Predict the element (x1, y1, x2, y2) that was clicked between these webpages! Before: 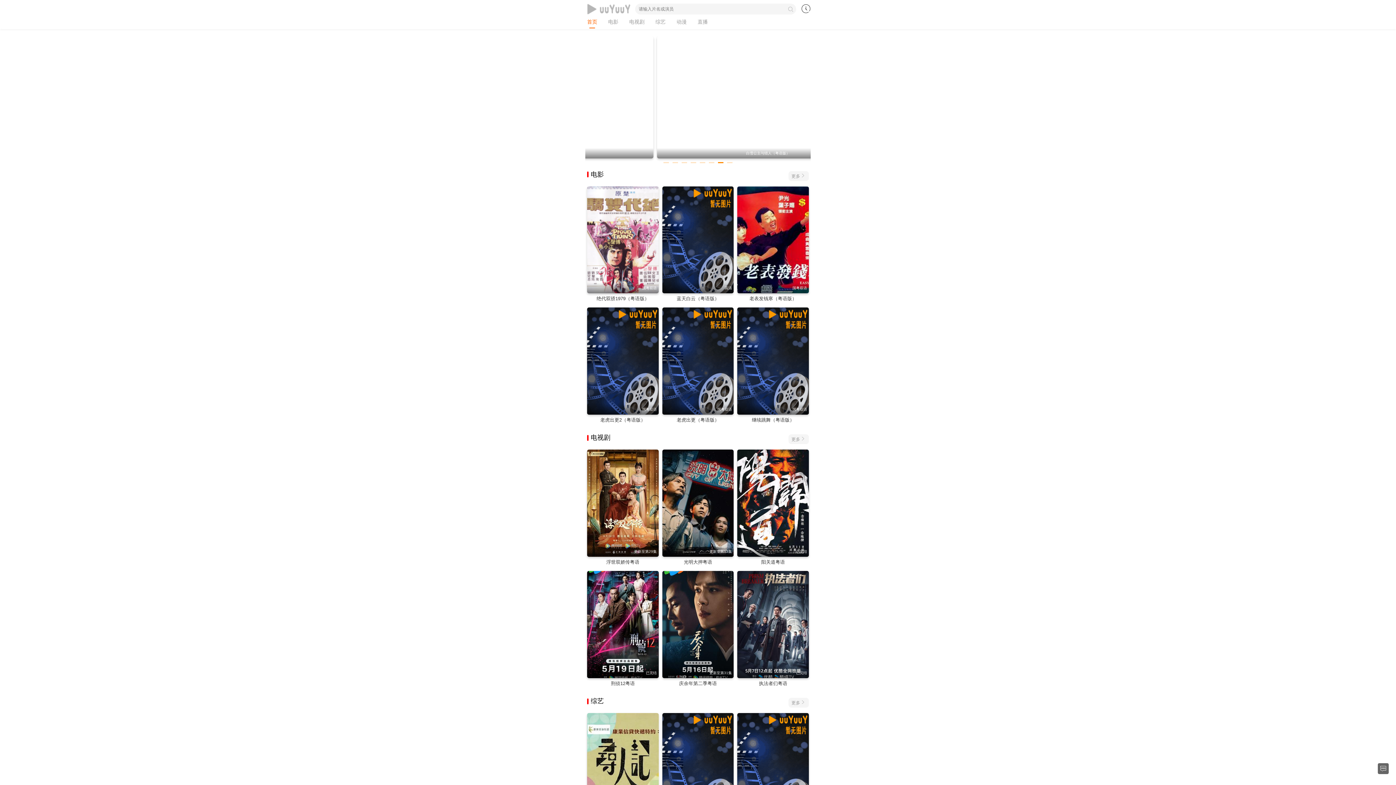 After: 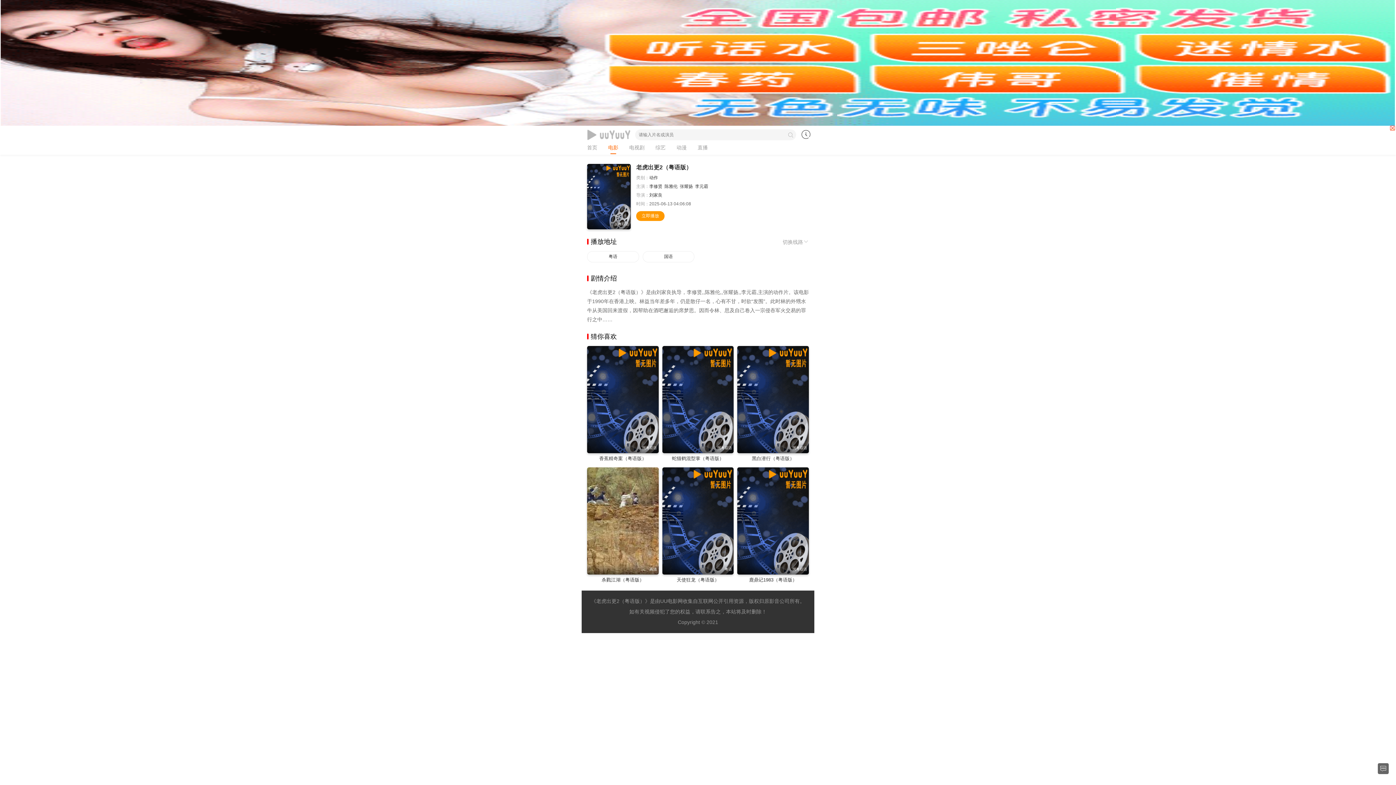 Action: bbox: (600, 417, 645, 423) label: 老虎出更2（粤语版）